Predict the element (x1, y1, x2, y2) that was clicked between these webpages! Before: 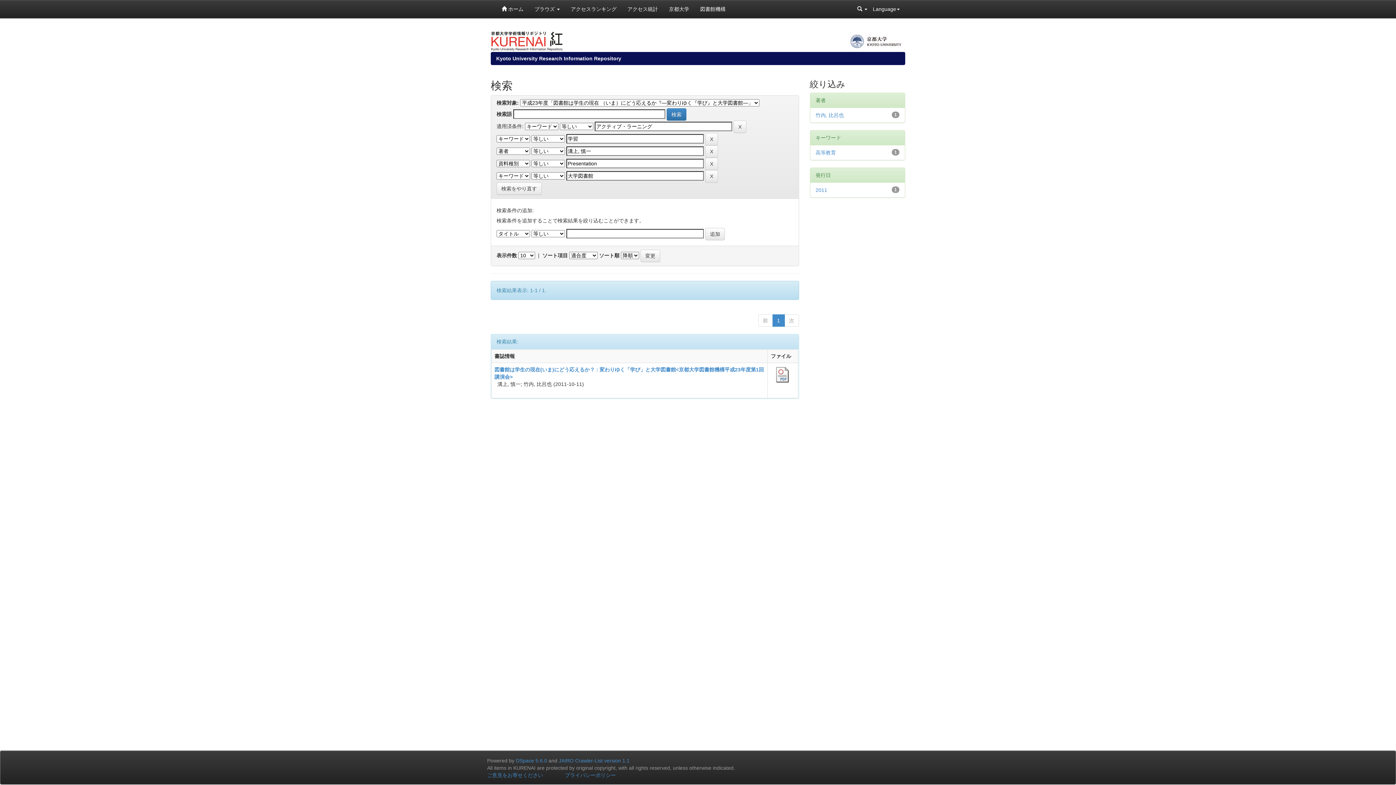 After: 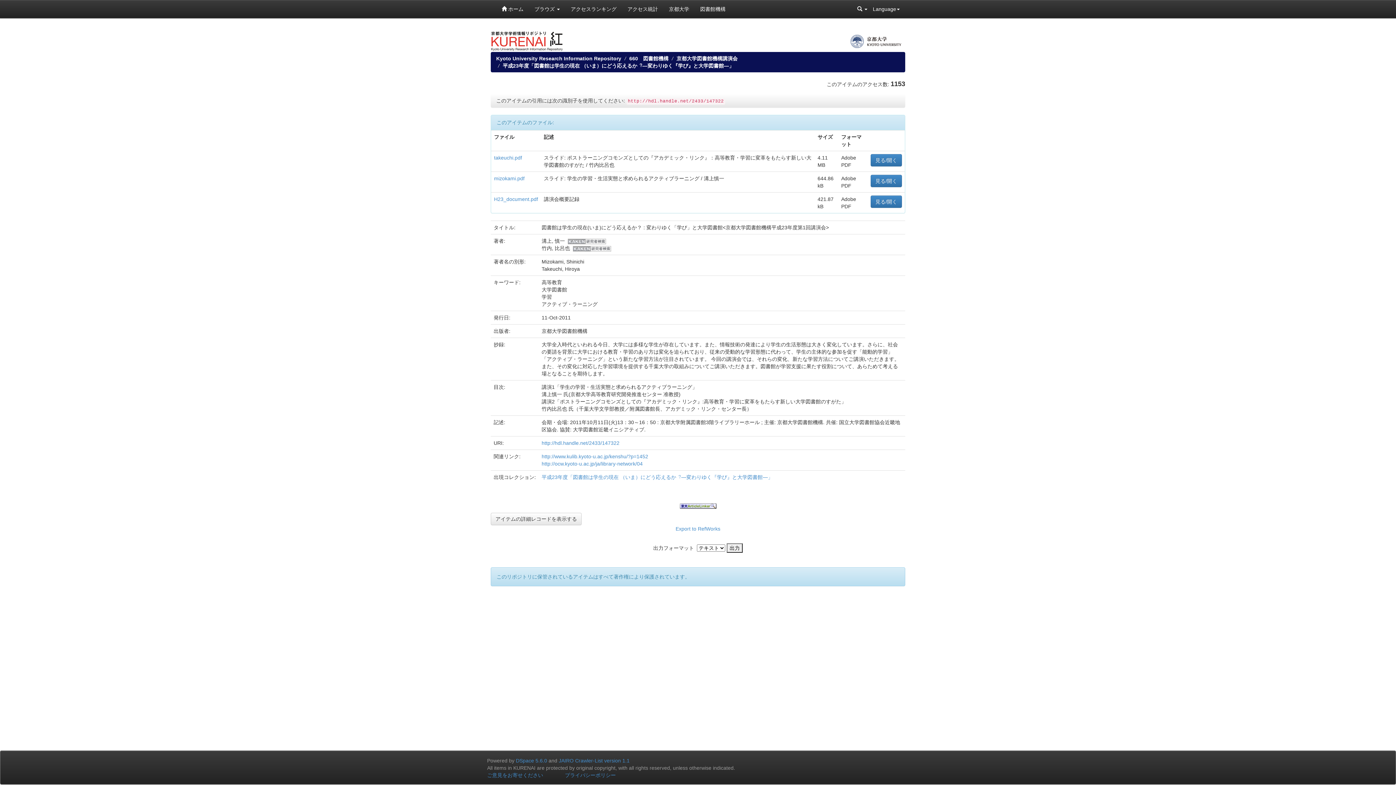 Action: bbox: (773, 371, 791, 377)